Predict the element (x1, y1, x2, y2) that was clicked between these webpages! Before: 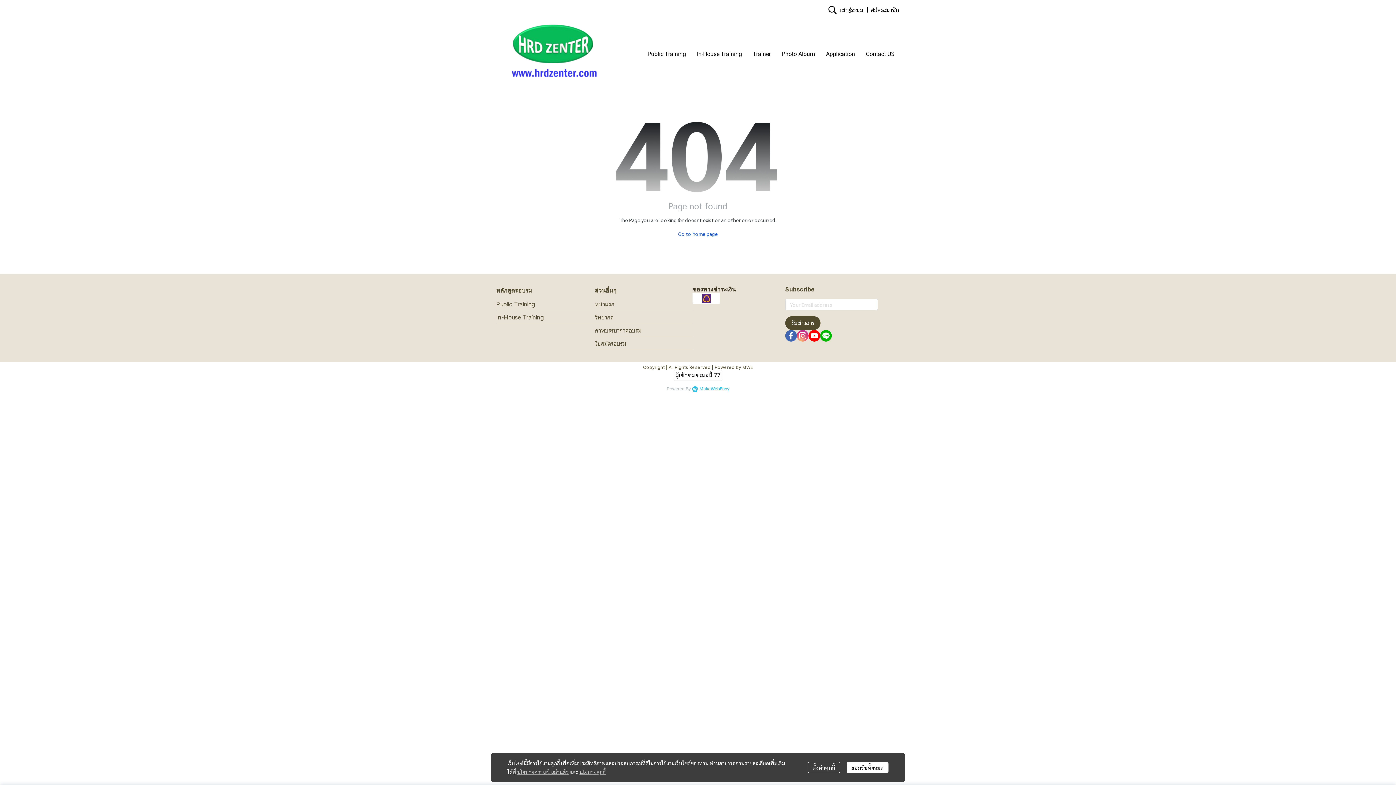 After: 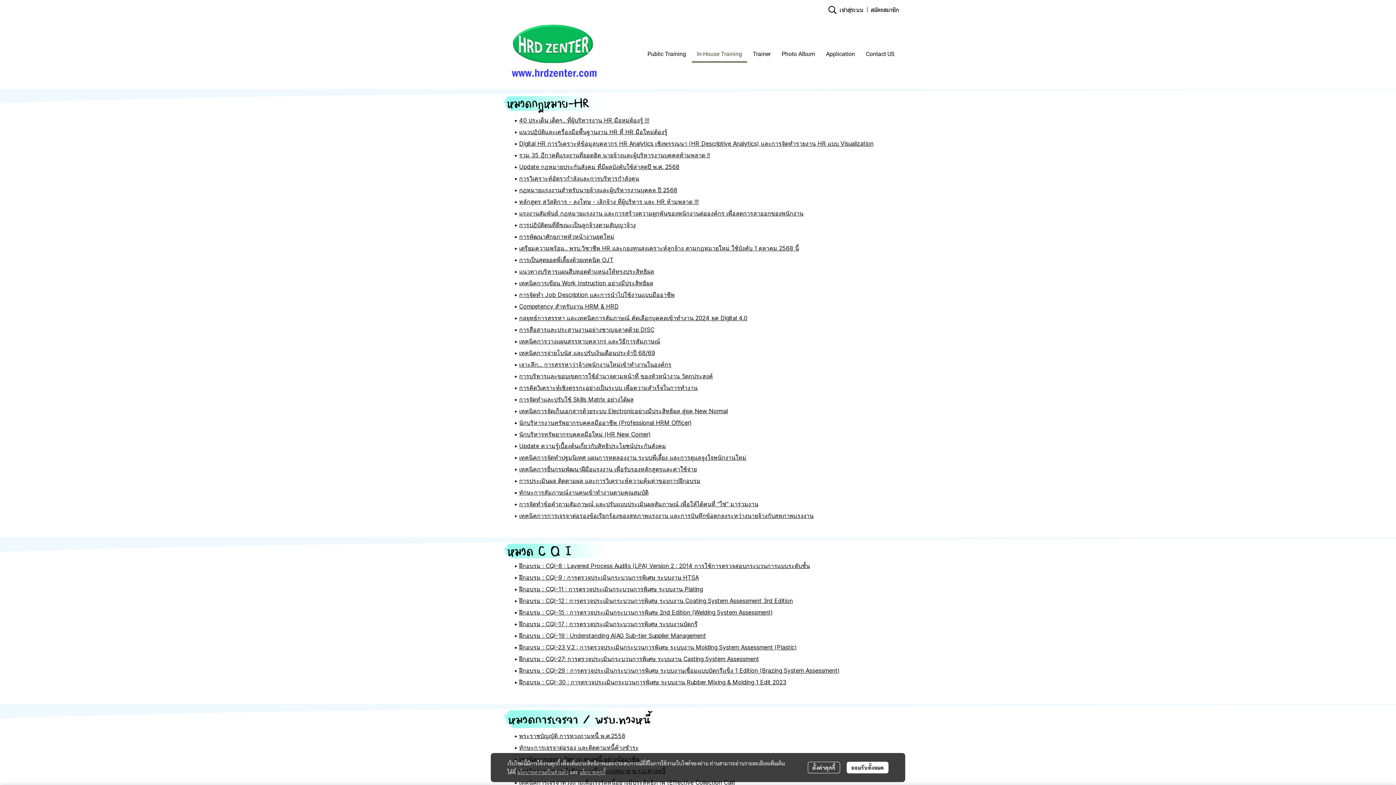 Action: bbox: (692, 46, 747, 61) label: In-House Training